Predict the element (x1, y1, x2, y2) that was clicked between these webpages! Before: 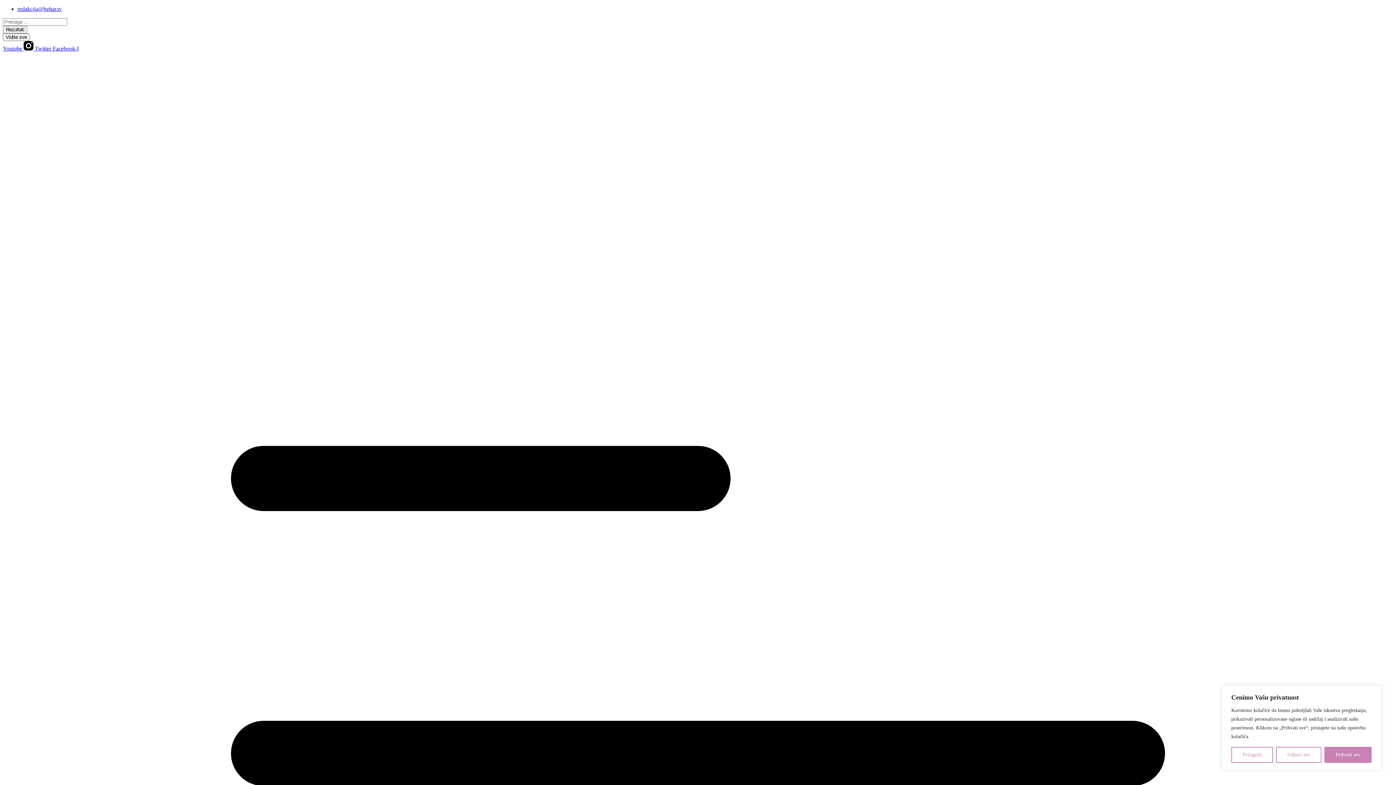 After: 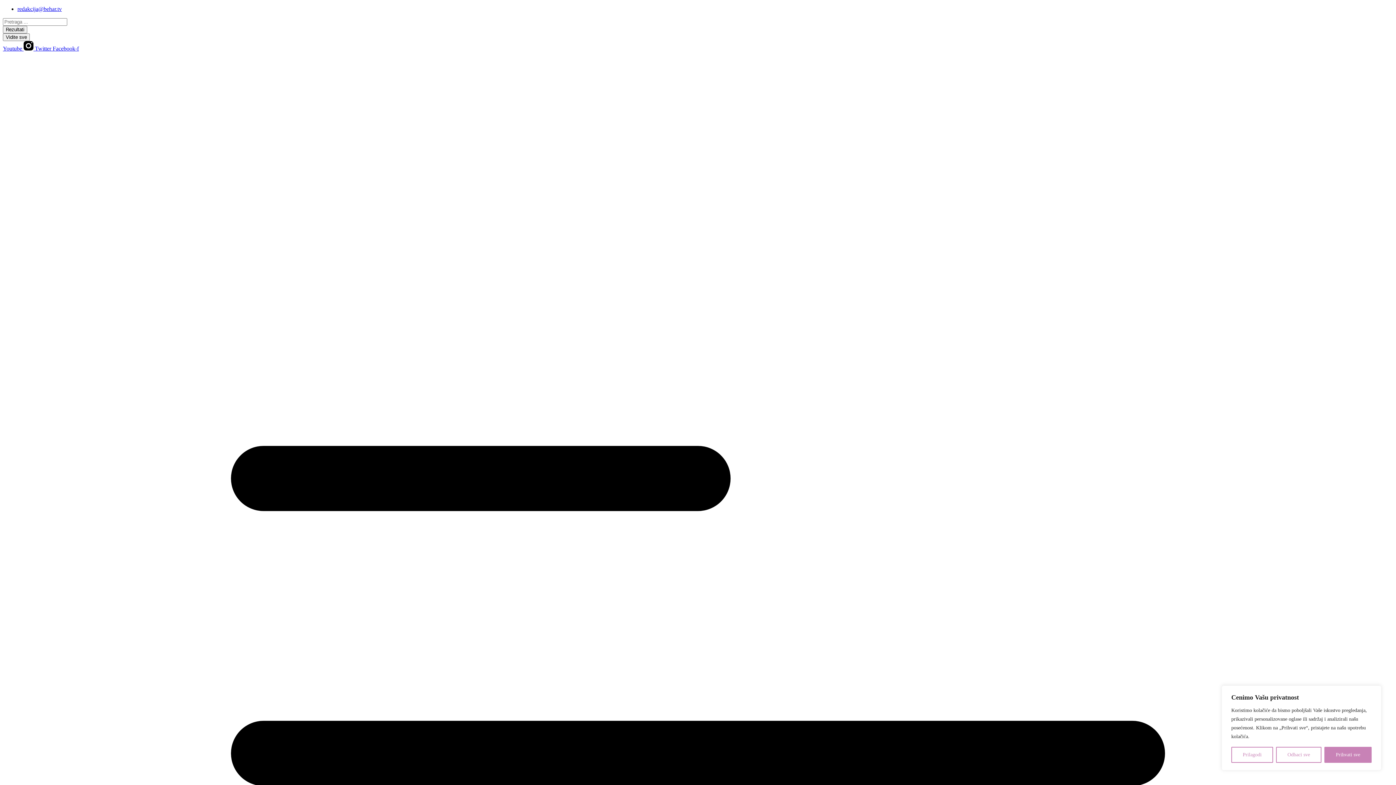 Action: bbox: (17, 5, 61, 12) label: redakcija@behar.tv